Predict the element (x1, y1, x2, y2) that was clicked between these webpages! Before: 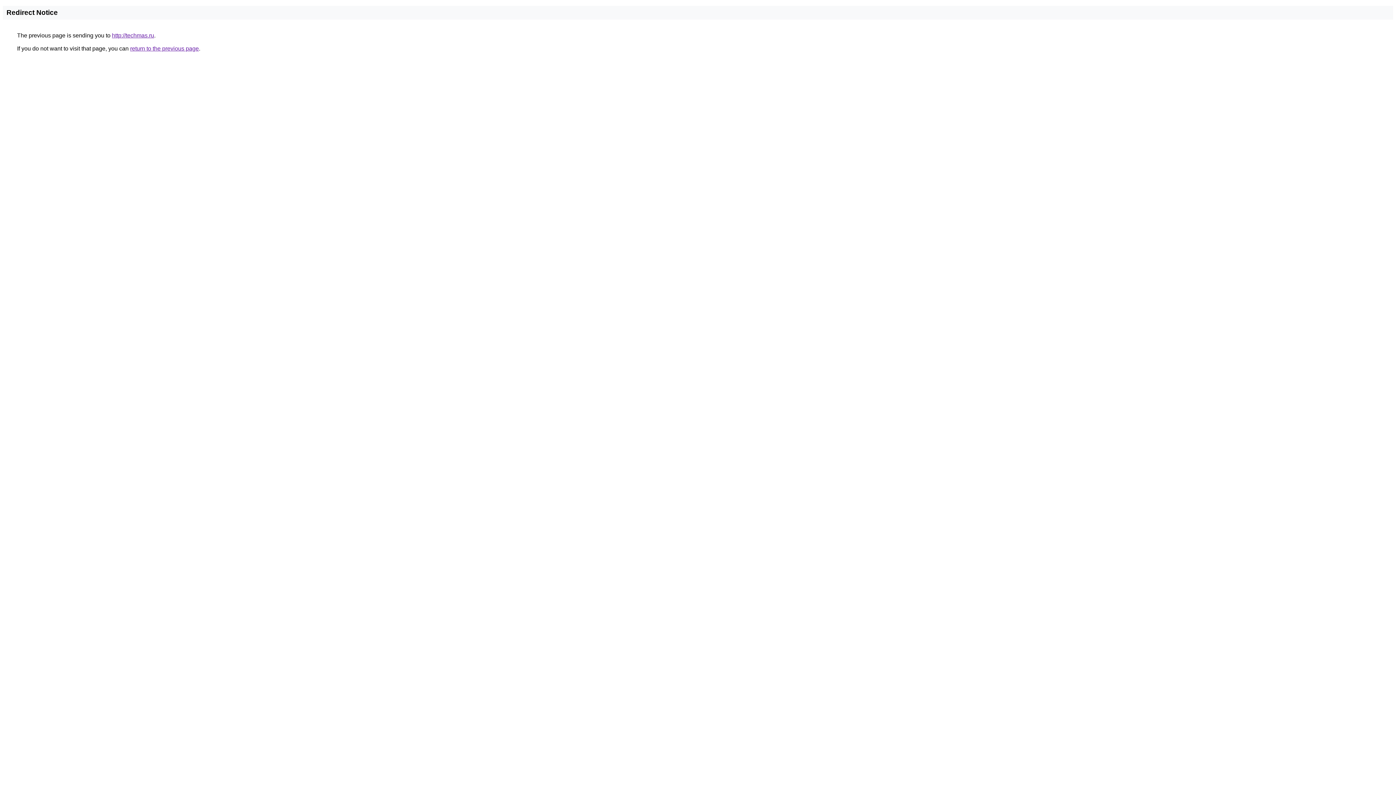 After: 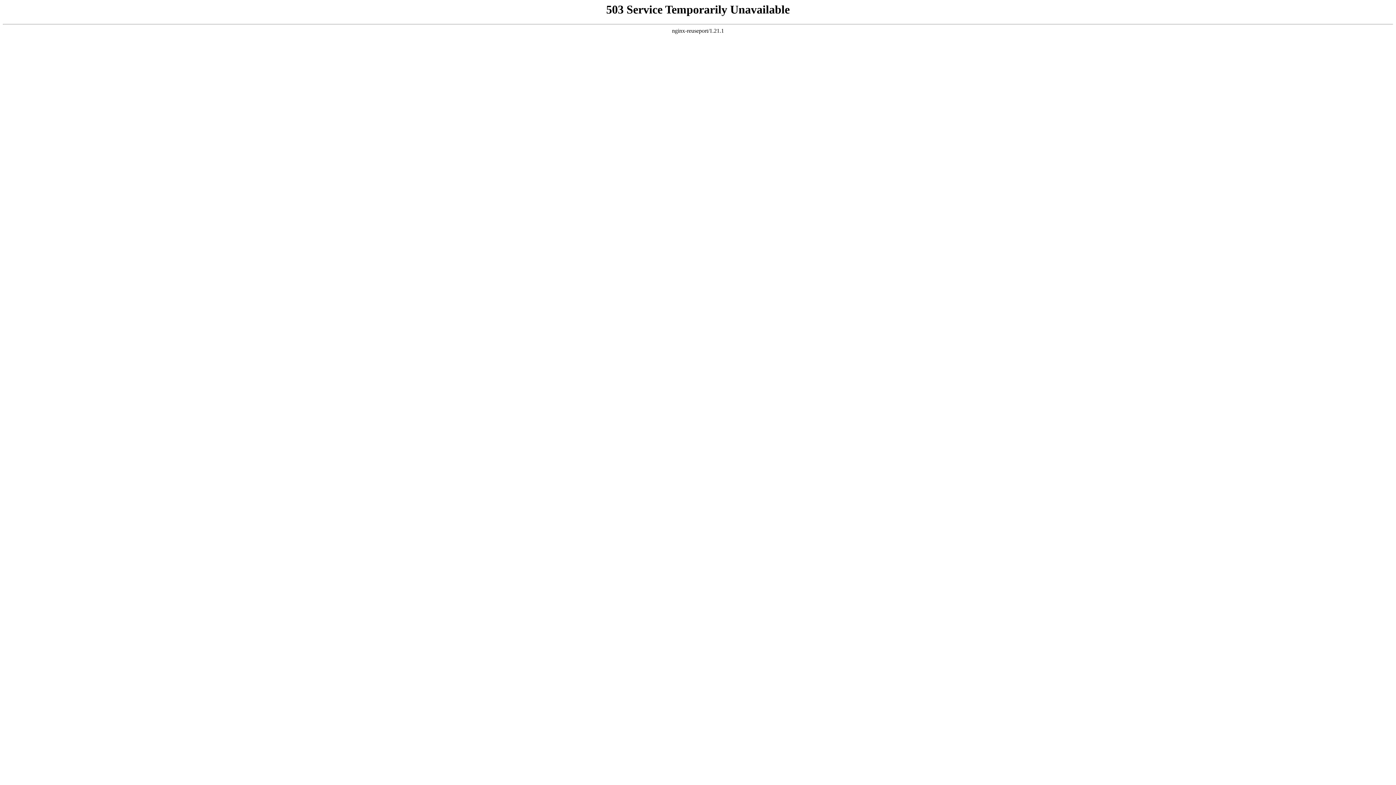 Action: bbox: (112, 32, 154, 38) label: http://techmas.ru